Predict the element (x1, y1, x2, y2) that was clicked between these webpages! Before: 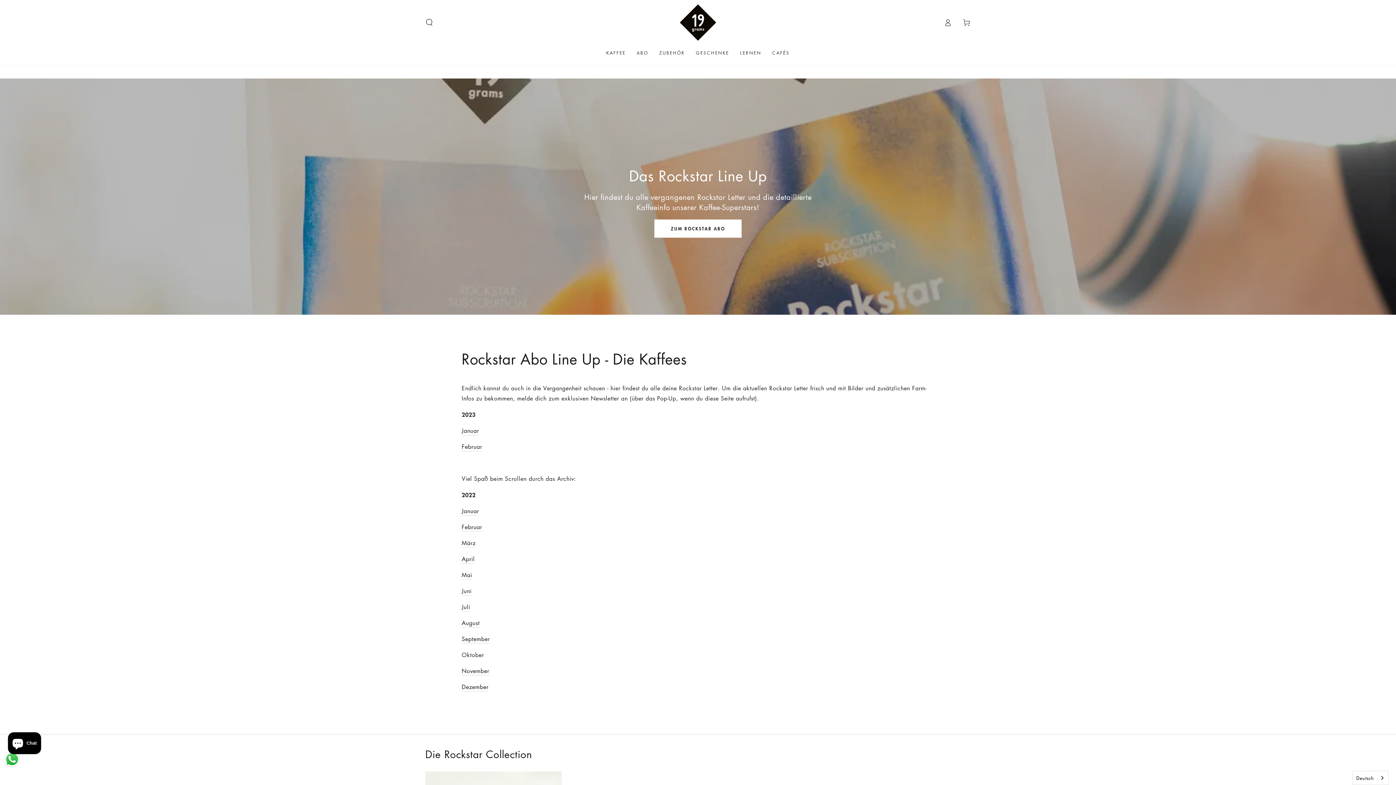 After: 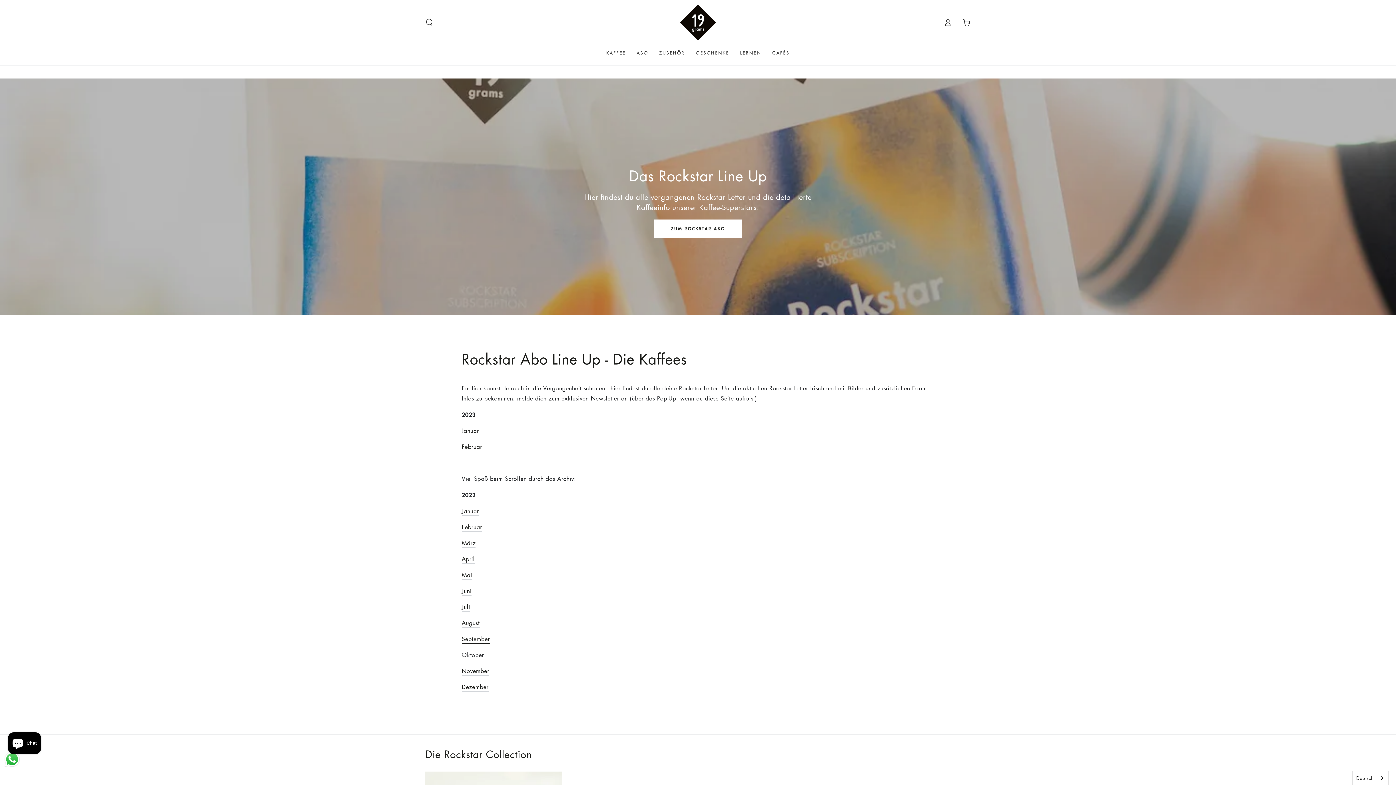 Action: label: September bbox: (461, 635, 489, 643)